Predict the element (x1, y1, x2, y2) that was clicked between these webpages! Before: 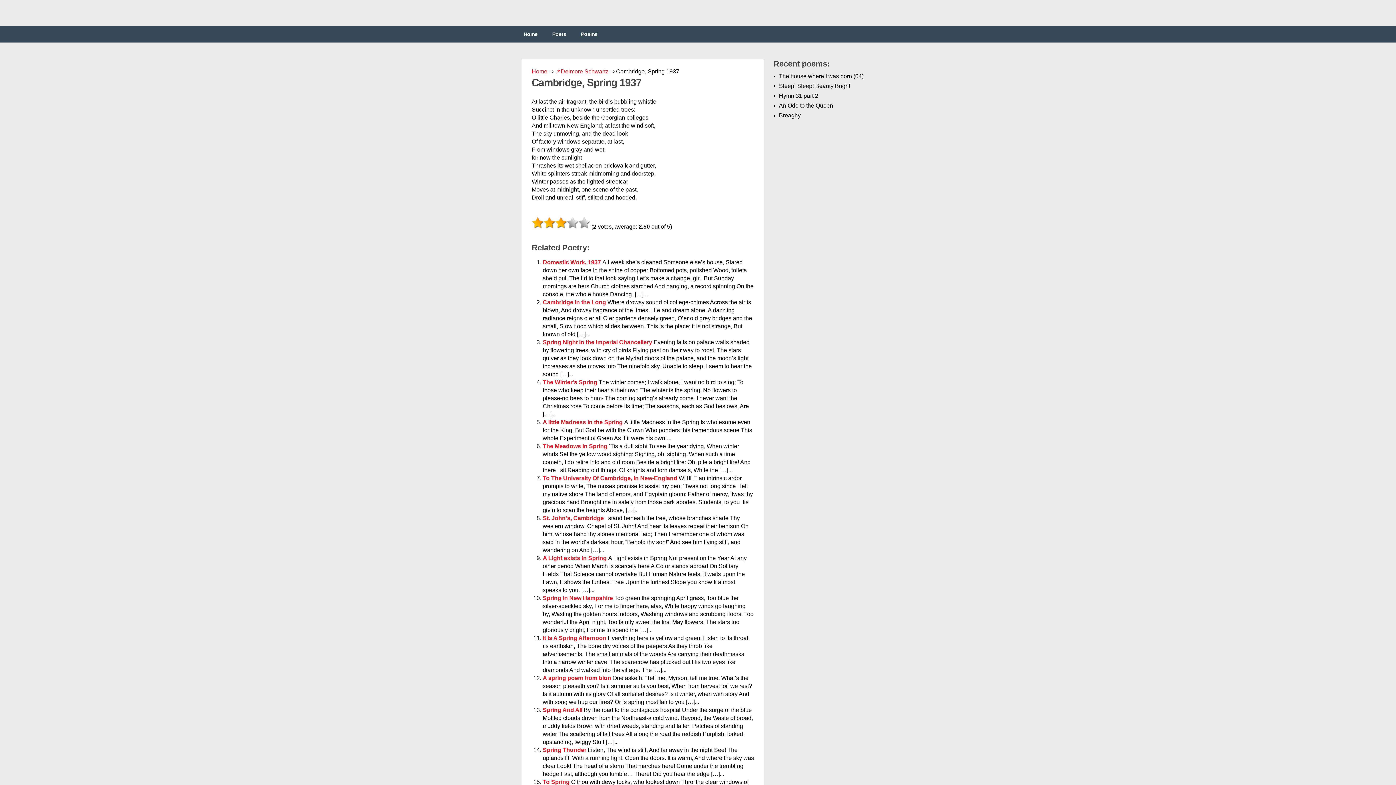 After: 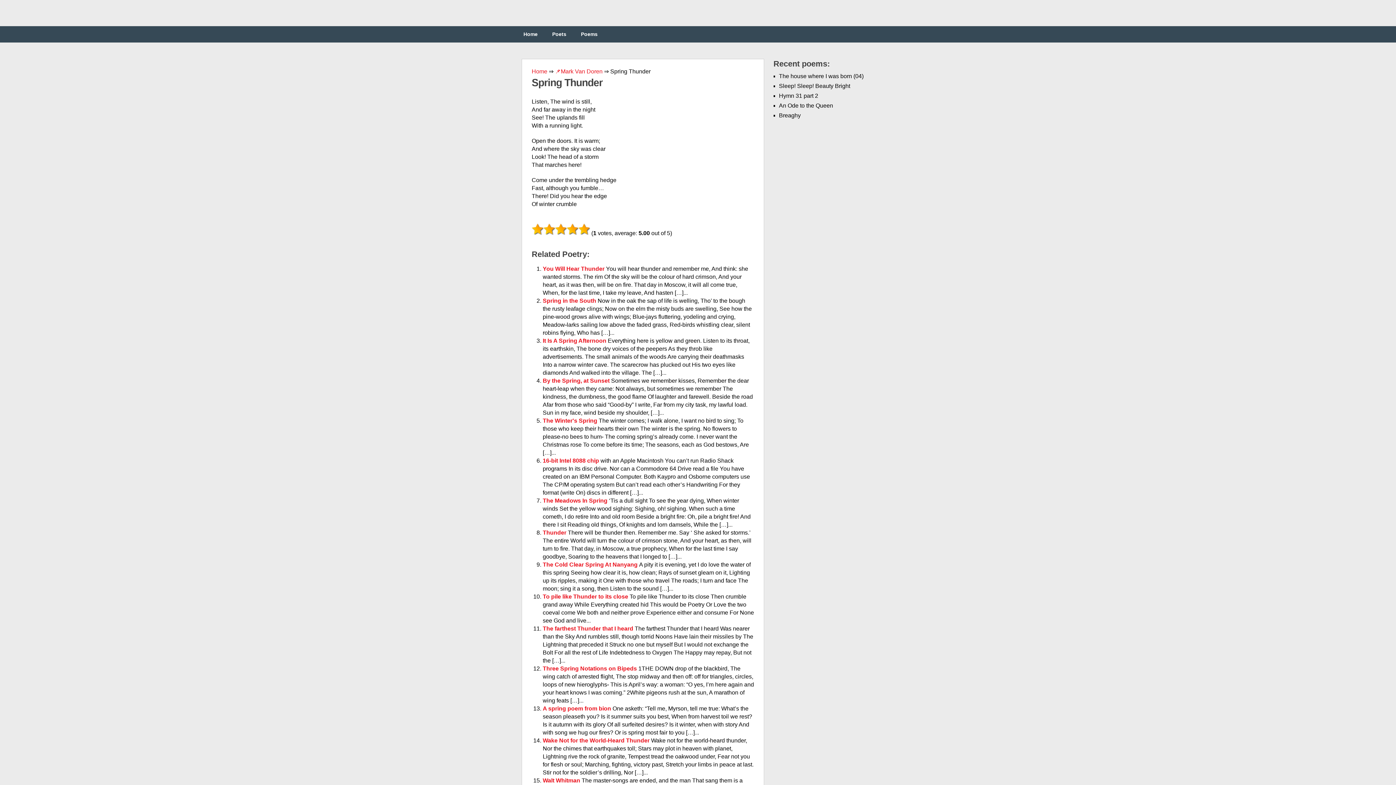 Action: bbox: (542, 747, 588, 753) label: Spring Thunder 